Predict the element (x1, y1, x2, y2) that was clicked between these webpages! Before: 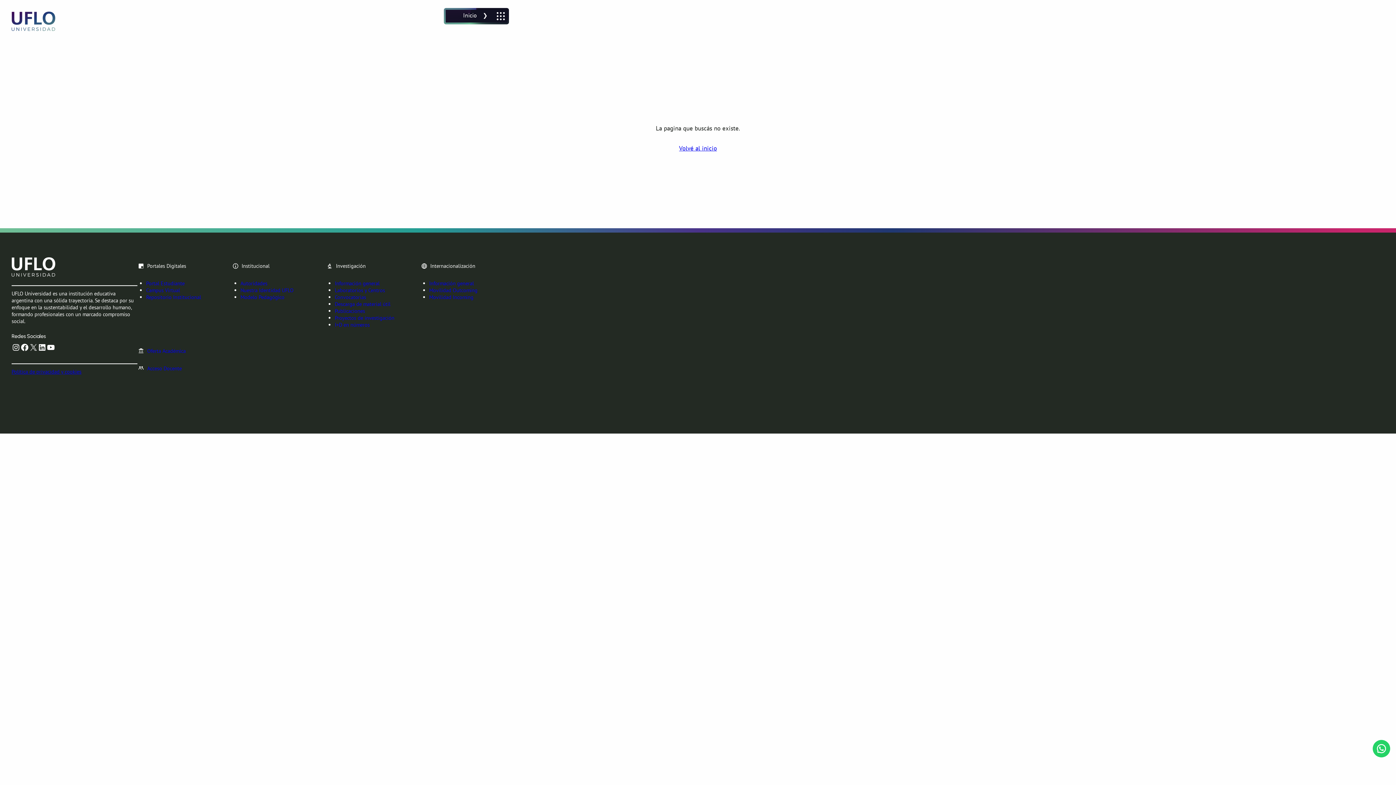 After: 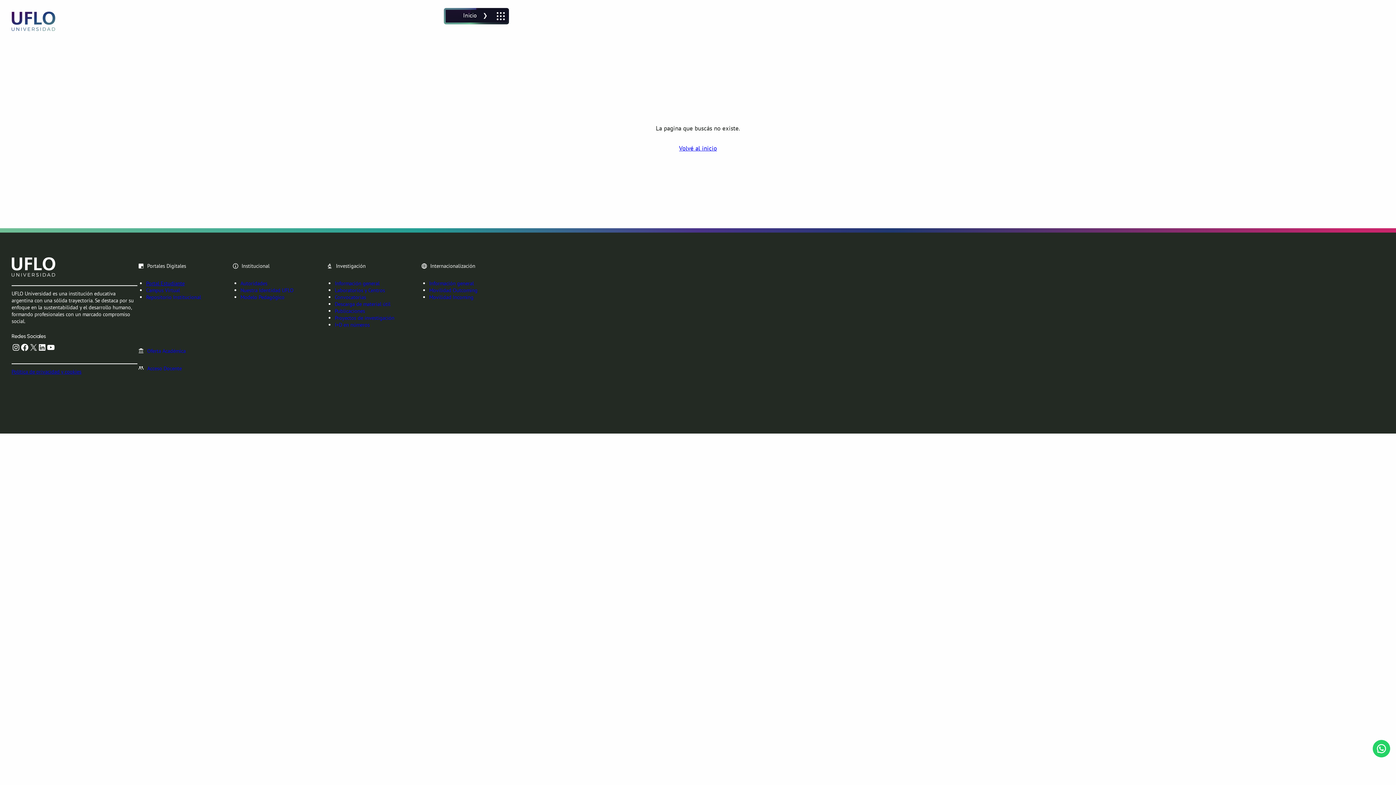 Action: bbox: (146, 280, 184, 286) label: Portal Estudiante